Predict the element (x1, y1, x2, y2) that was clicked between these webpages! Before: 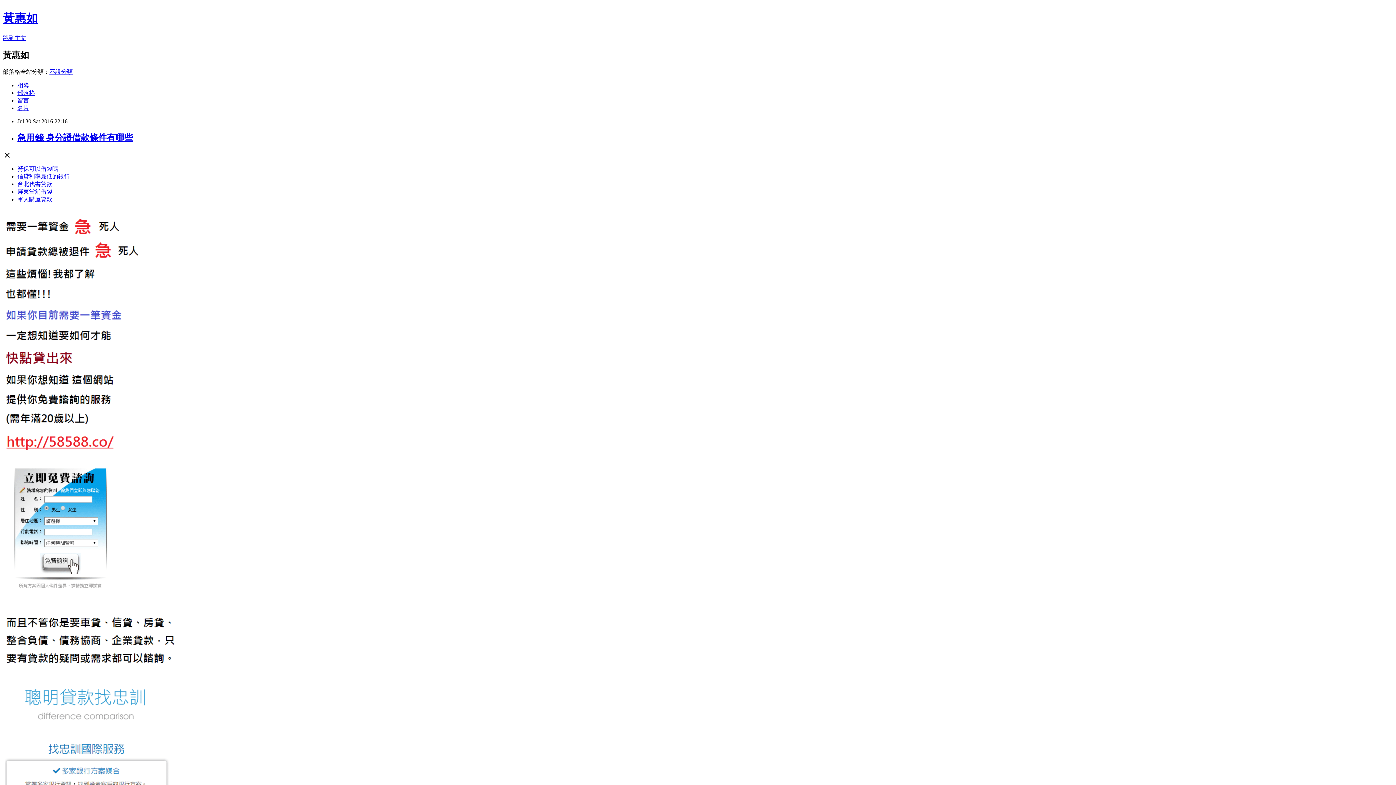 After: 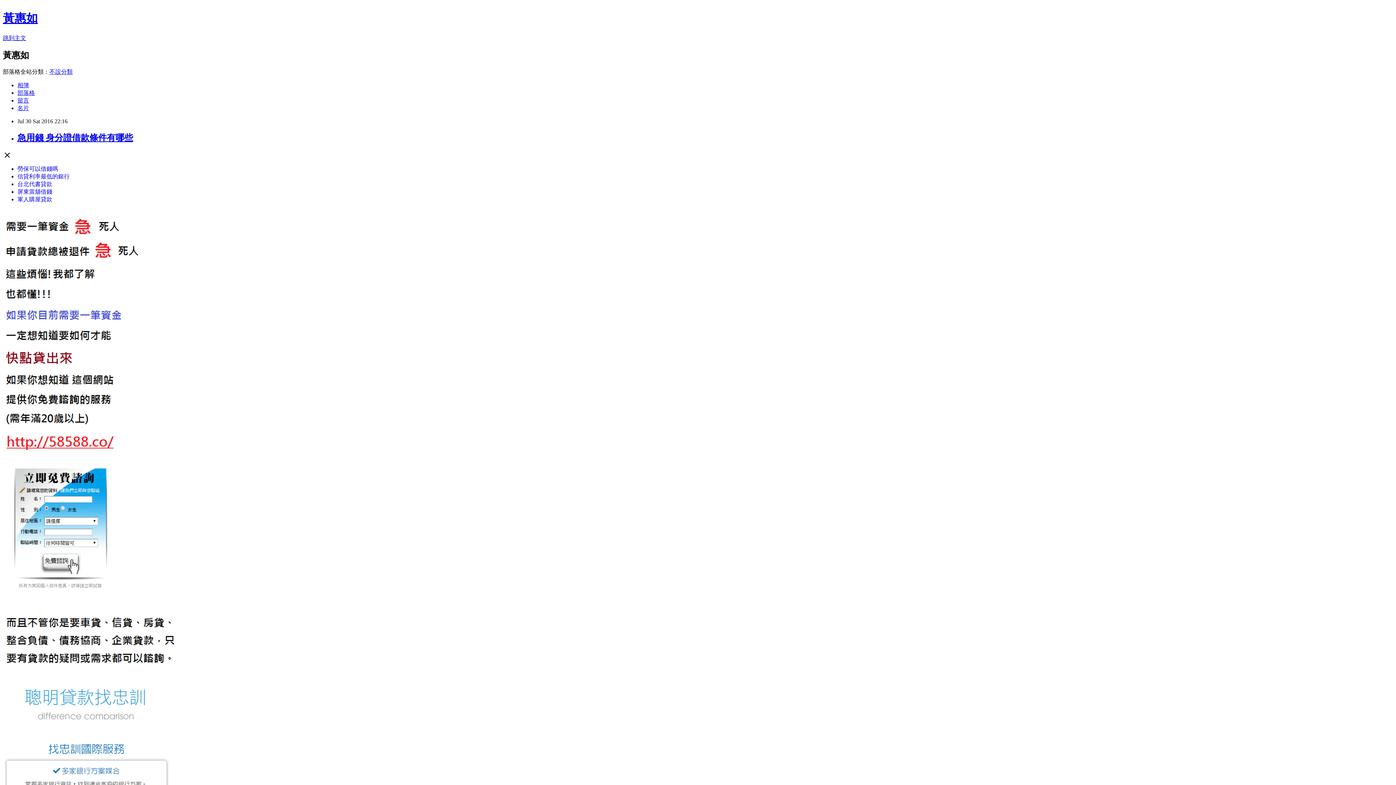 Action: bbox: (49, 68, 72, 74) label: 不設分類